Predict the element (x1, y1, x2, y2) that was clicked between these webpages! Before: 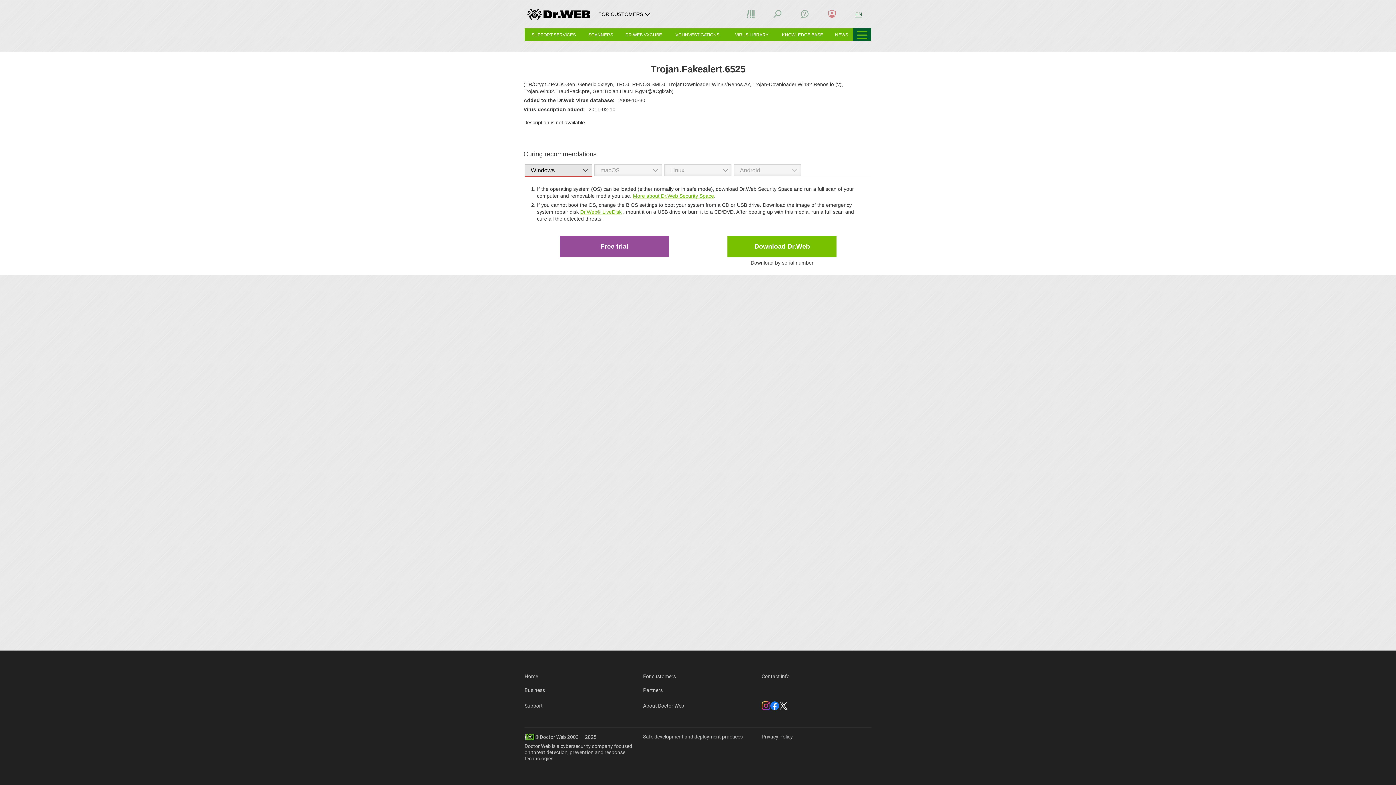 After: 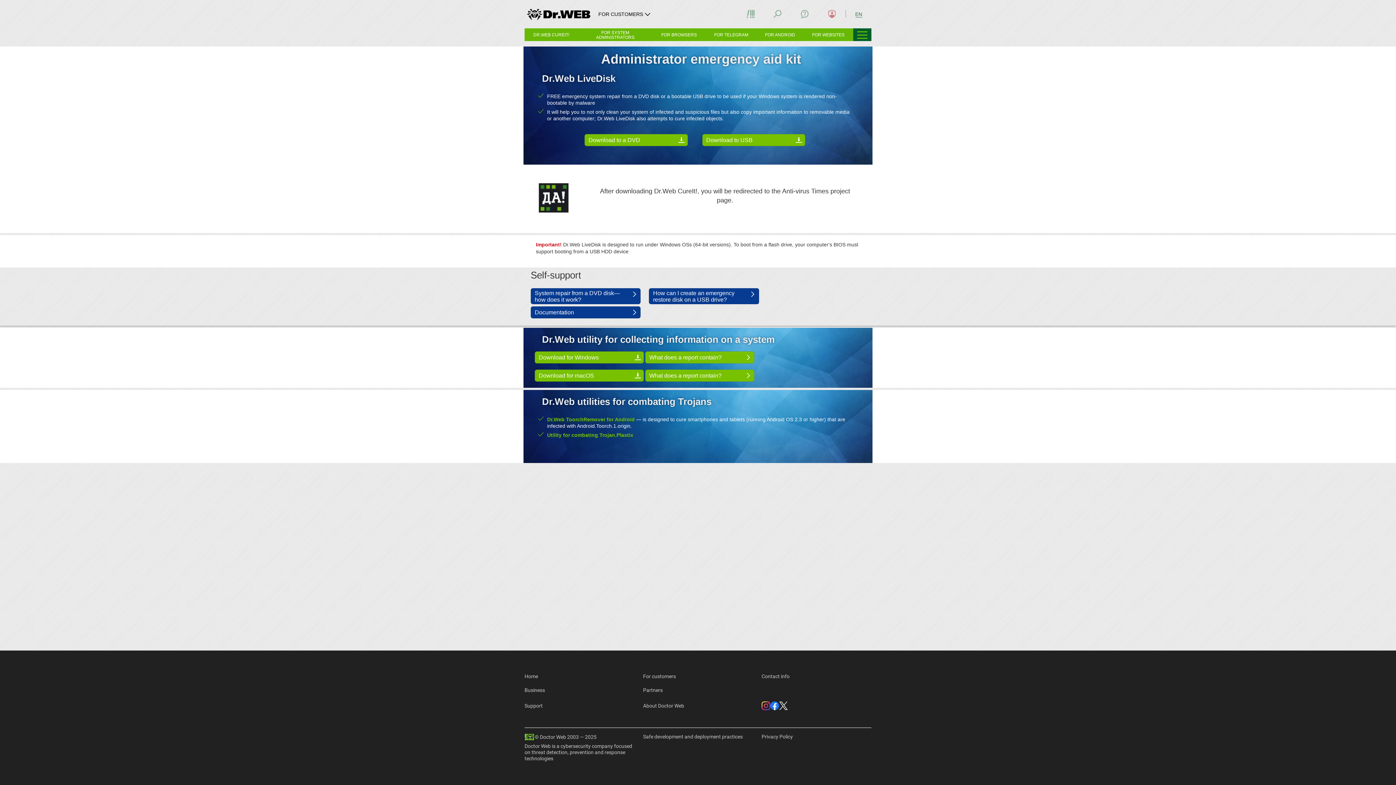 Action: bbox: (580, 209, 621, 214) label: Dr.Web® LiveDisk